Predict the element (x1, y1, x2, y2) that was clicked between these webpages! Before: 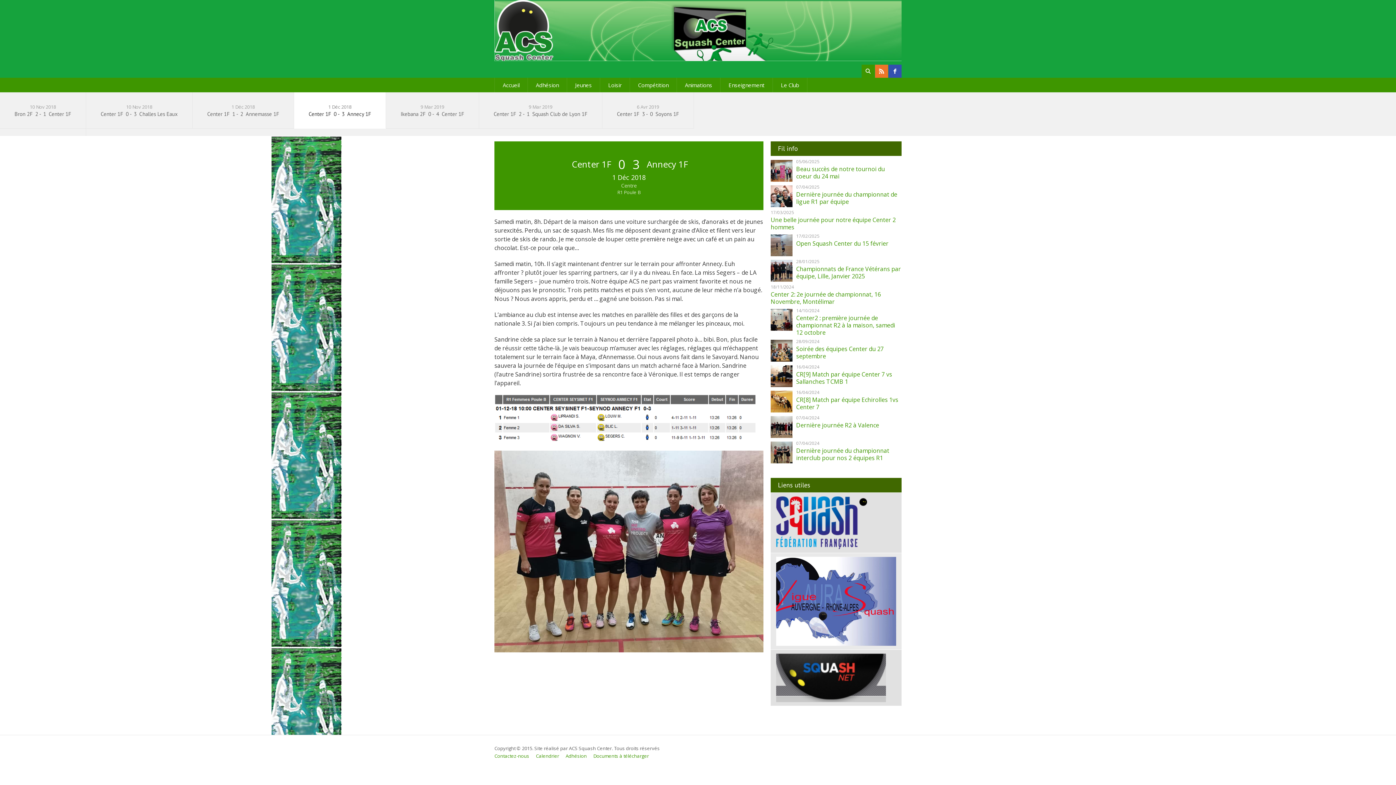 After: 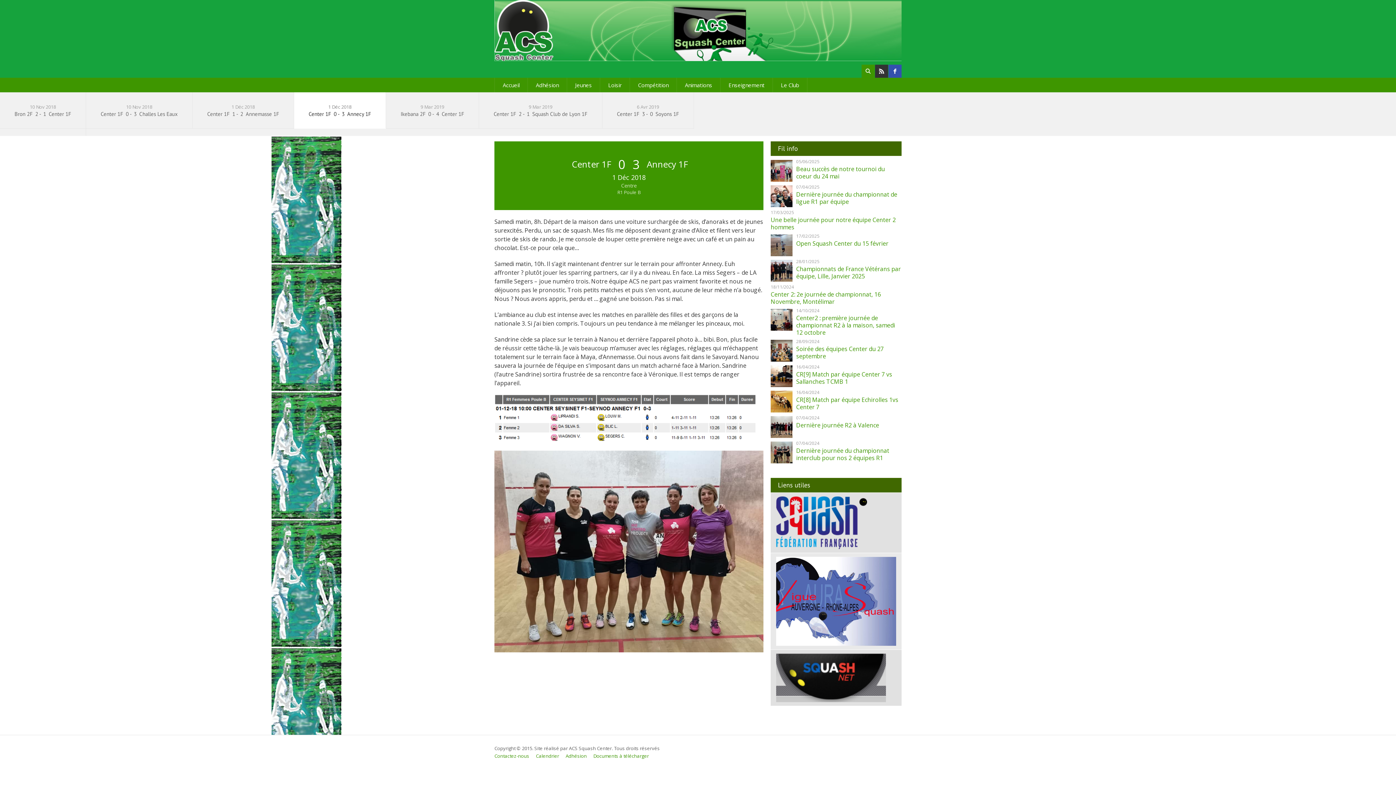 Action: bbox: (875, 64, 888, 77)